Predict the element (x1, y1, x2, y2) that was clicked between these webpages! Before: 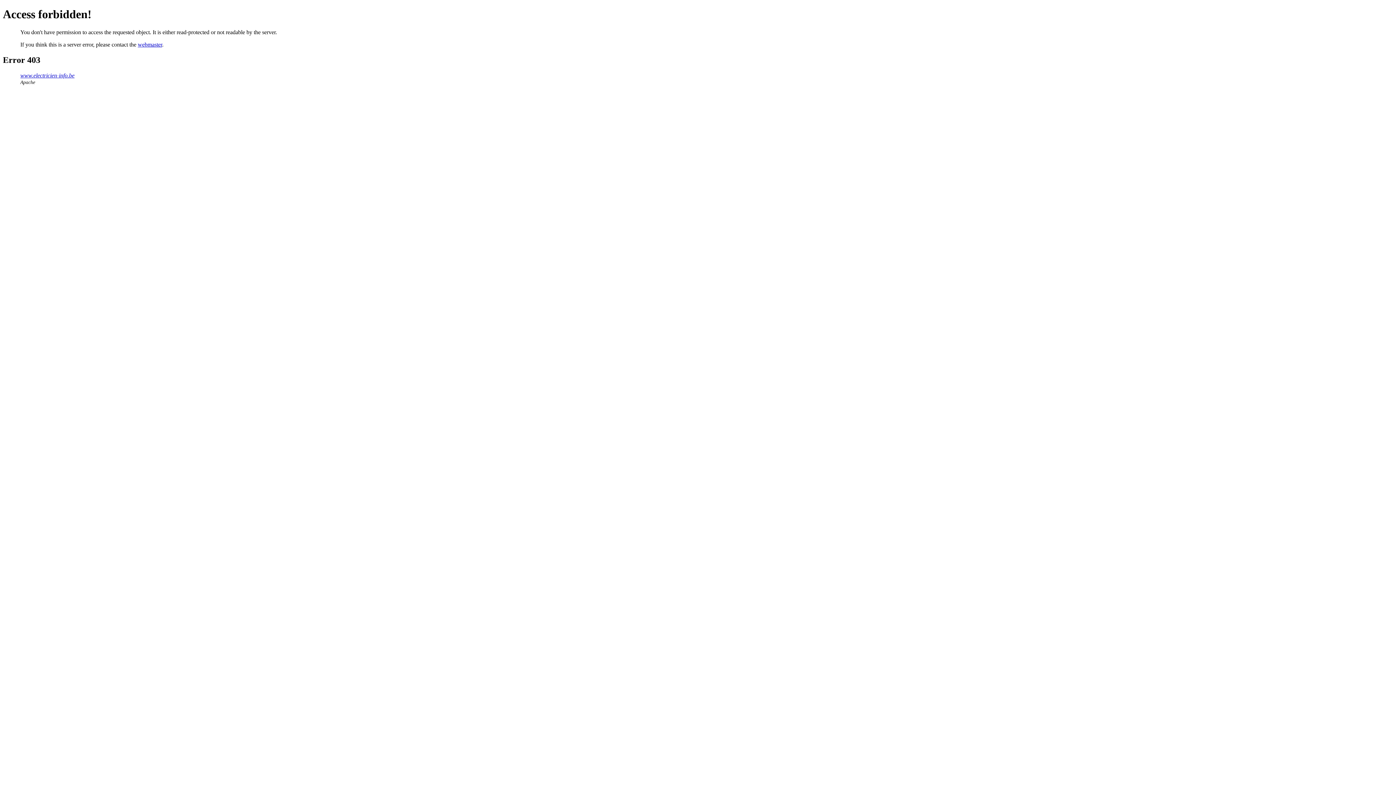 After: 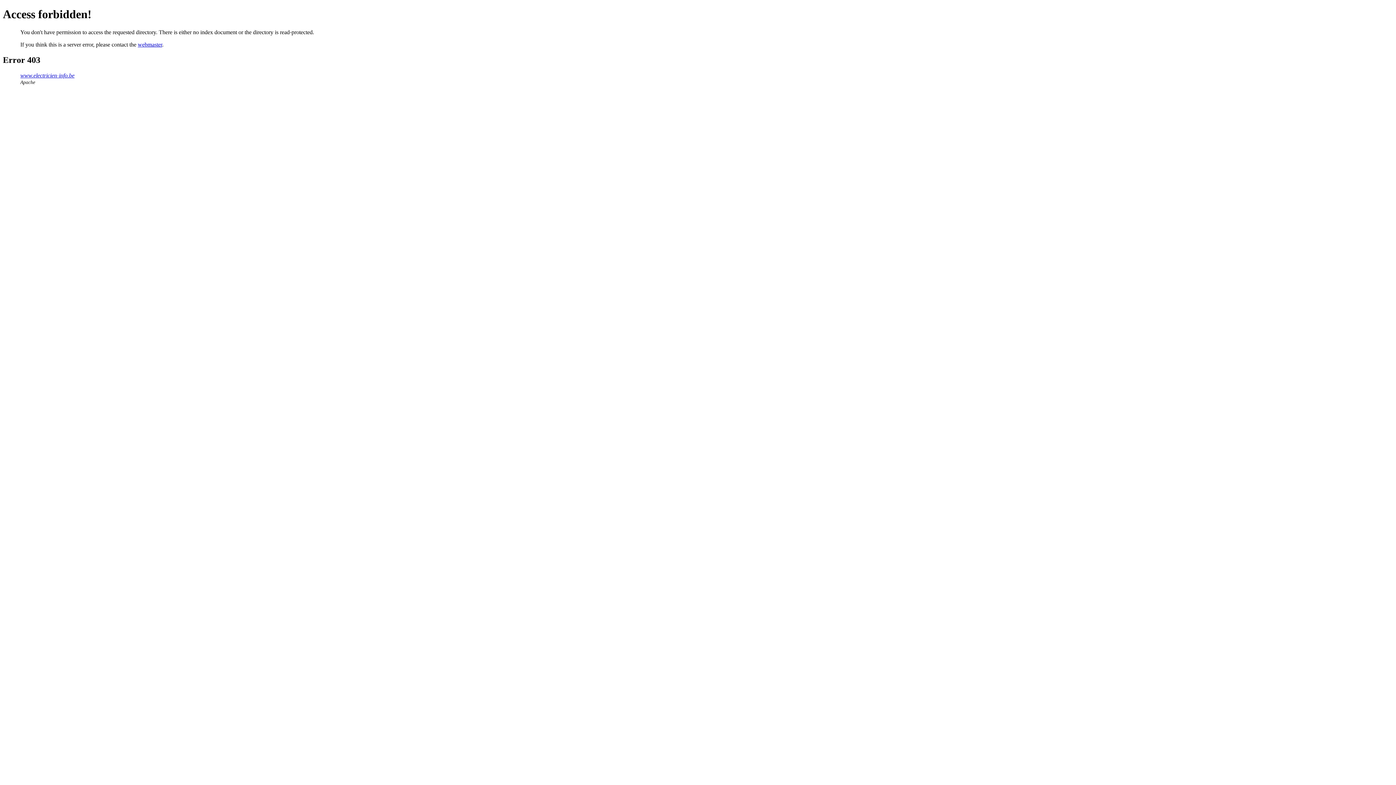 Action: bbox: (20, 72, 74, 78) label: www.electricien-info.be